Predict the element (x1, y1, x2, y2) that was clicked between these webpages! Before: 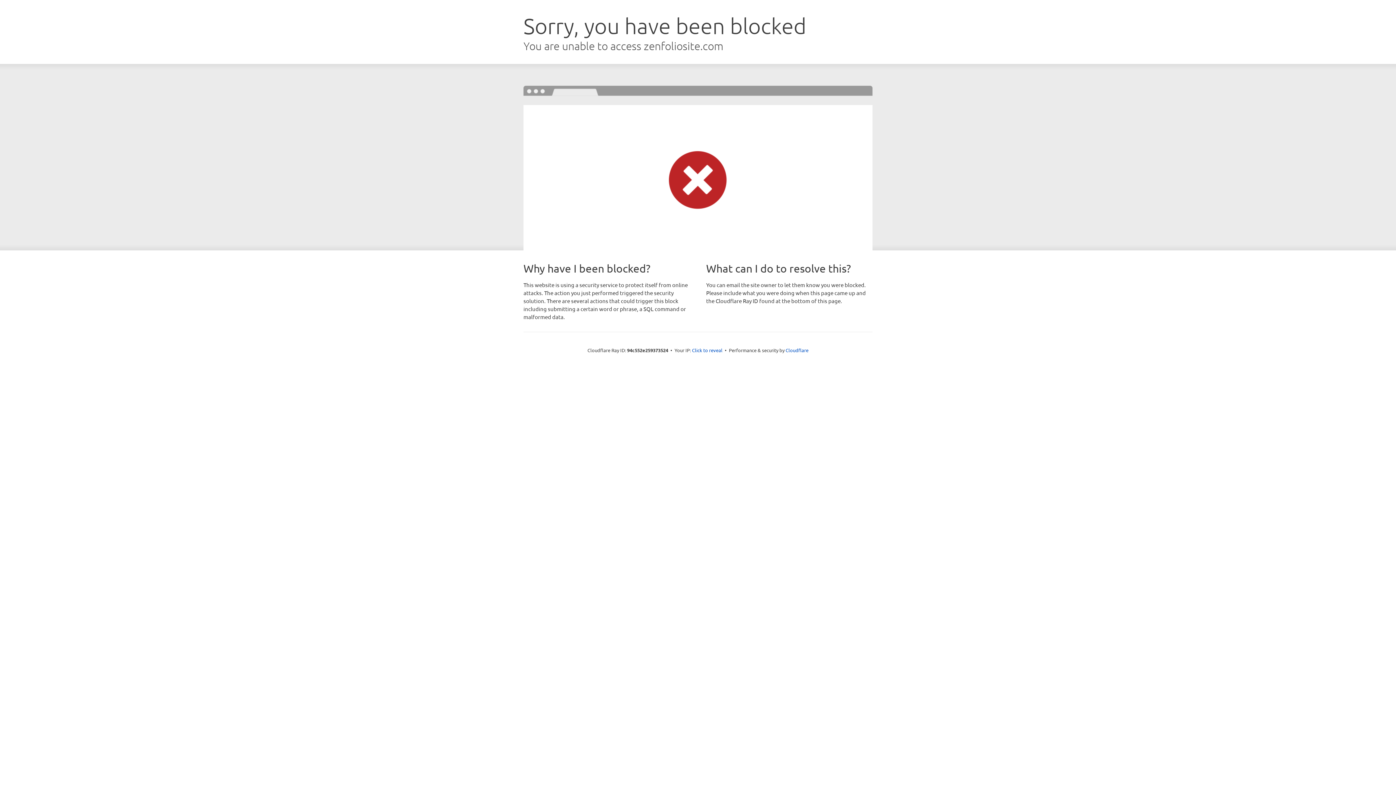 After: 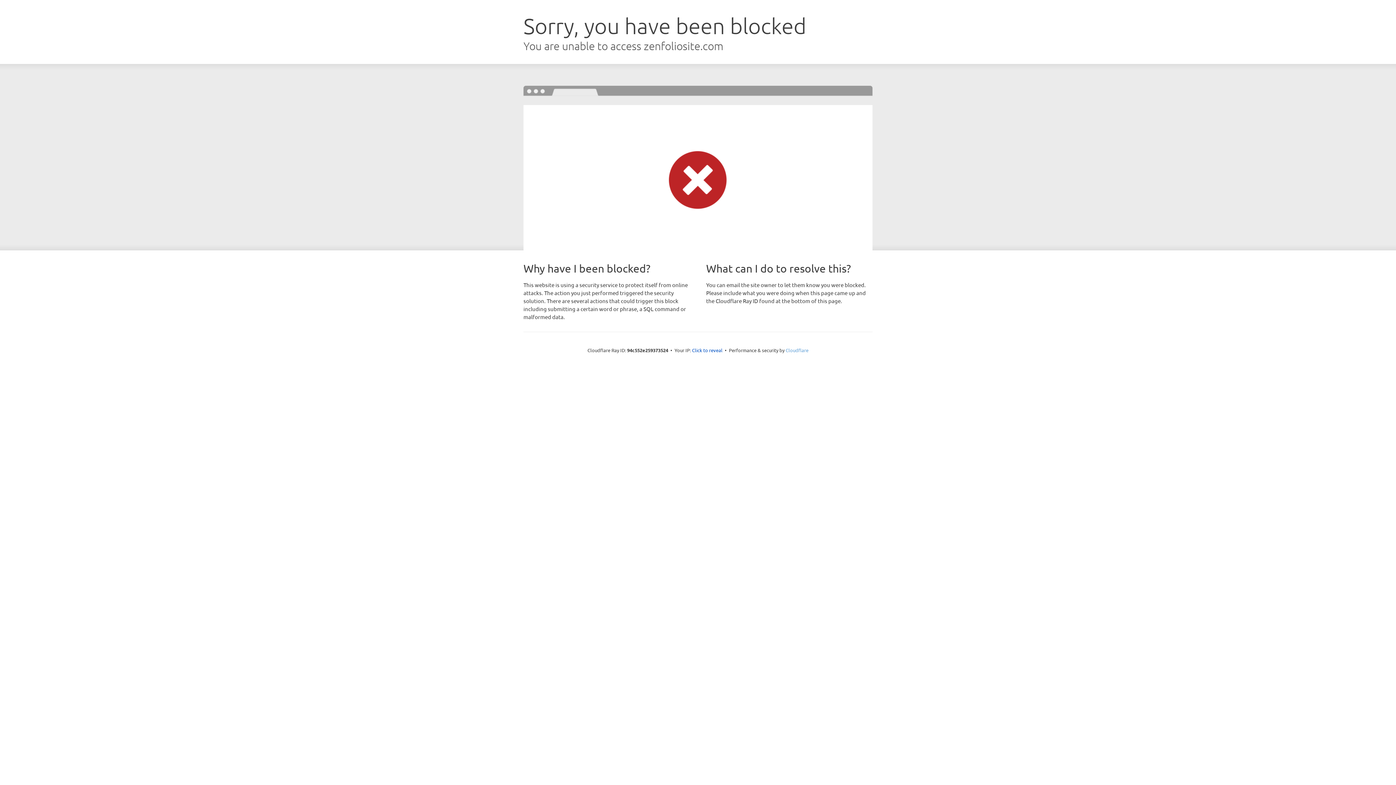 Action: bbox: (785, 347, 808, 353) label: Cloudflare